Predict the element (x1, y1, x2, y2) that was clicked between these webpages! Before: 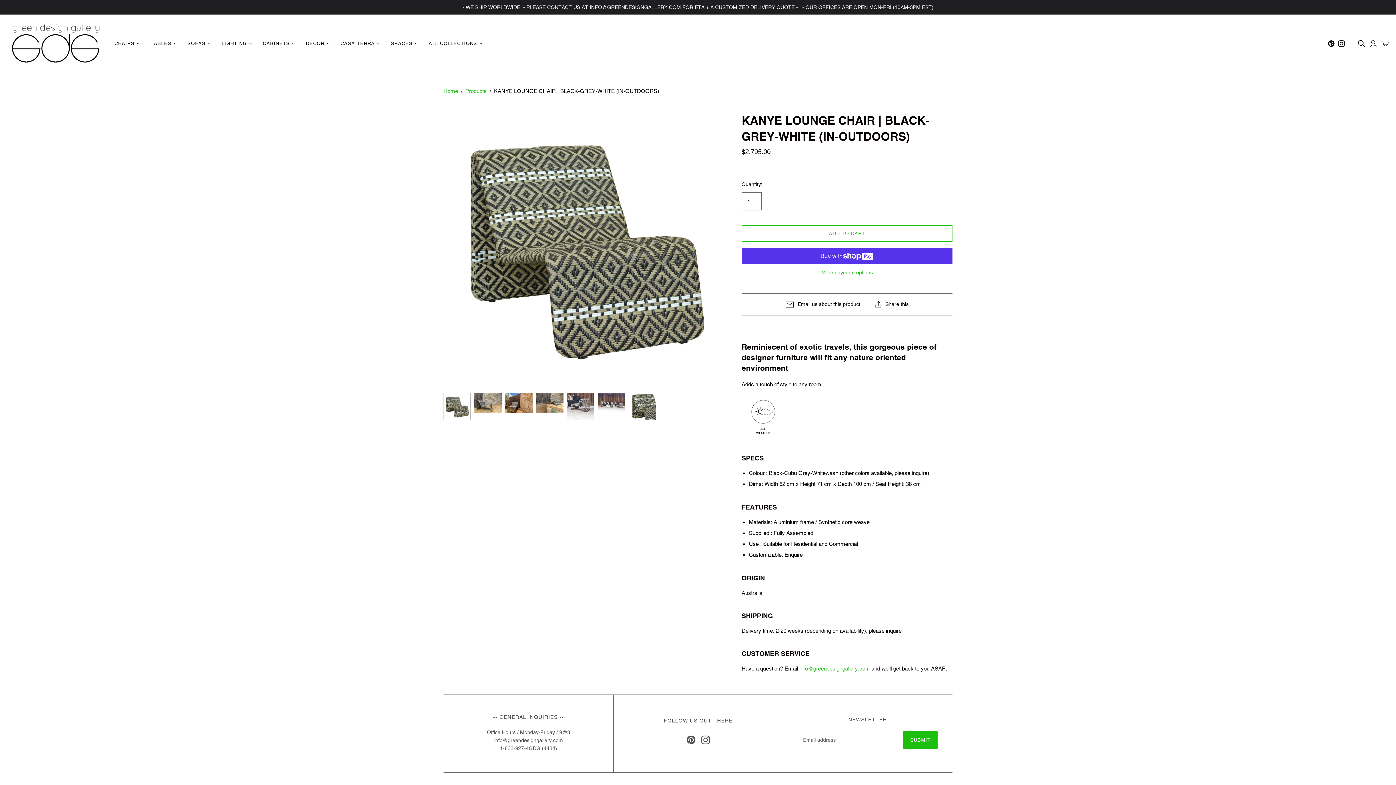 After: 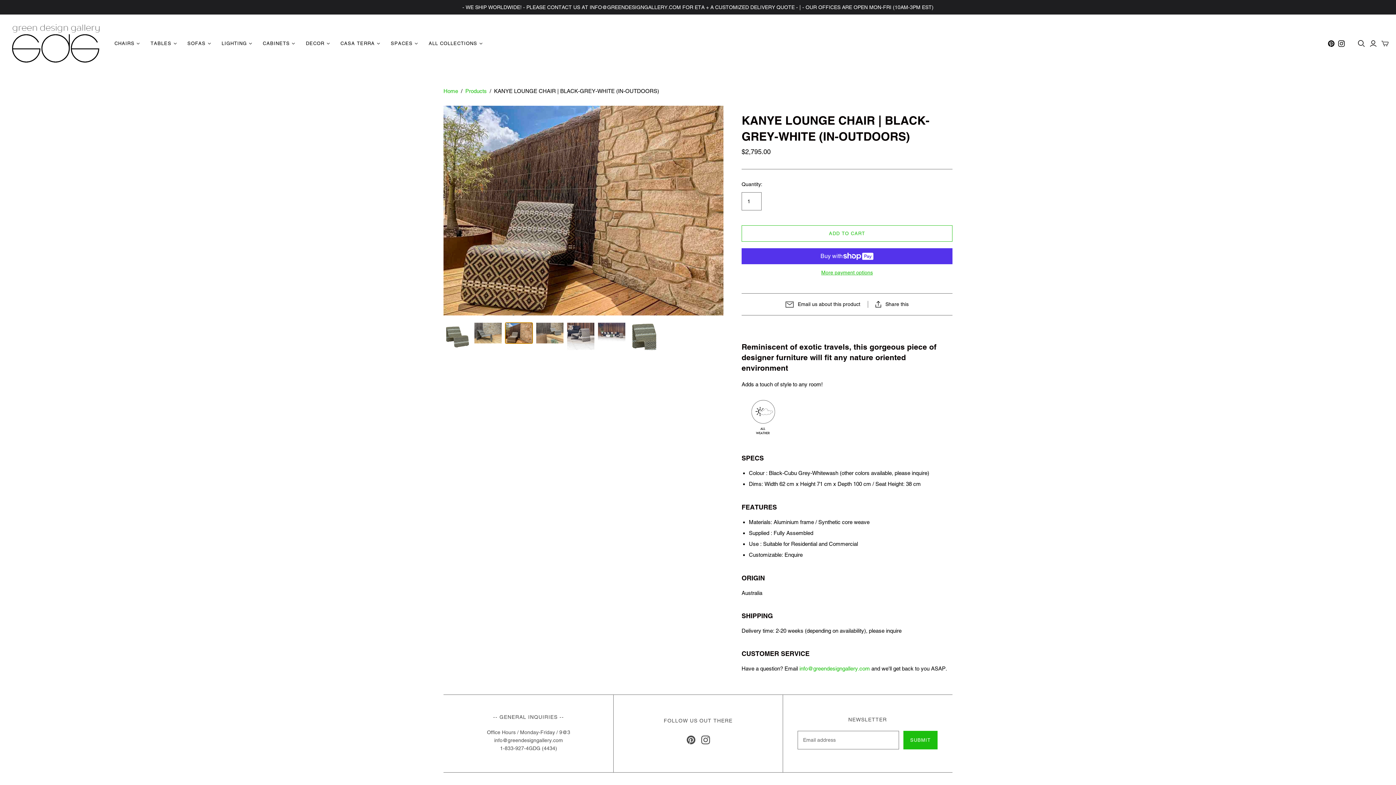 Action: bbox: (505, 393, 532, 413) label: KANYE LOUNGE CHAIR / BLACK-GREY-WHITE (INDOOR-OUTDOOR) - Green Design Gallery thumbnail